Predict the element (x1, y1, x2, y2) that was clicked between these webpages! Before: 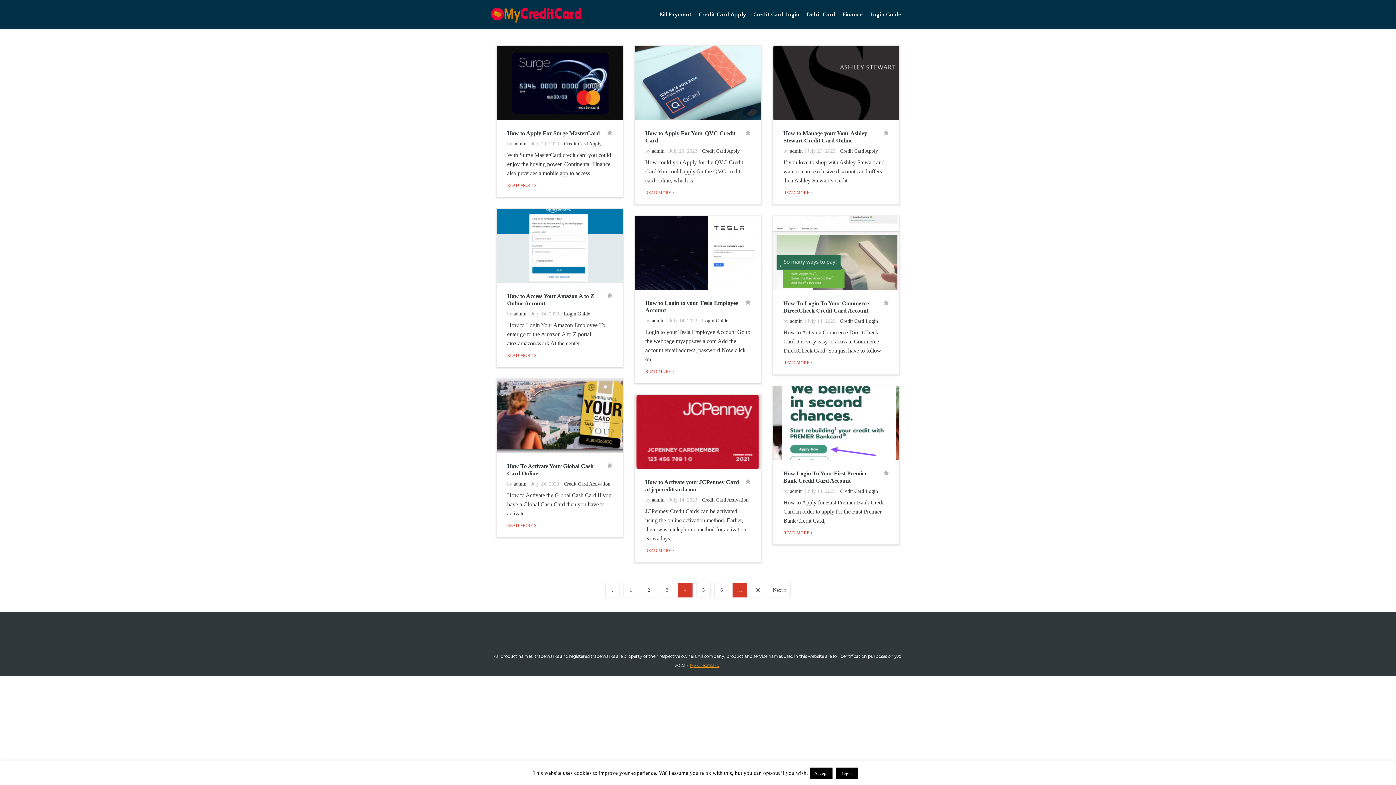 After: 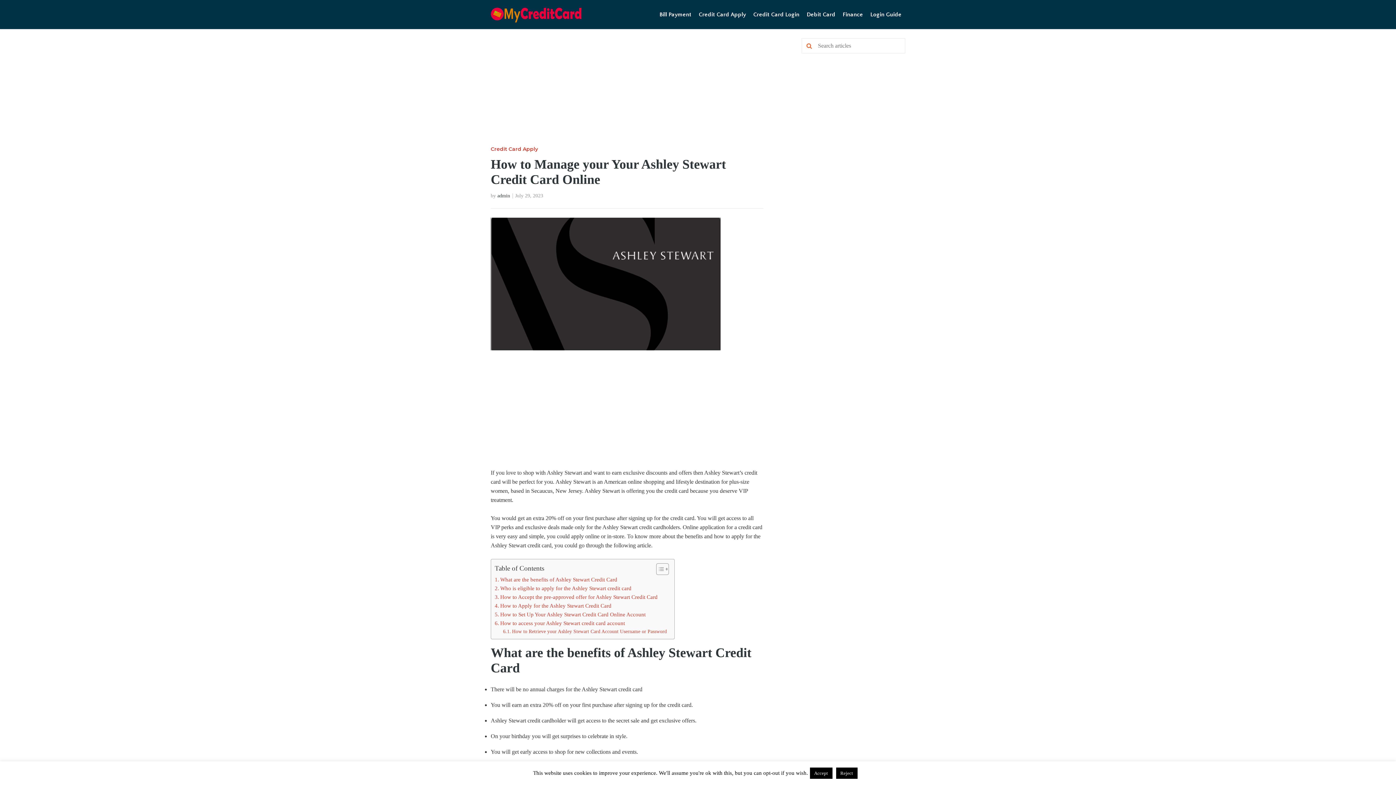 Action: bbox: (773, 45, 899, 120)